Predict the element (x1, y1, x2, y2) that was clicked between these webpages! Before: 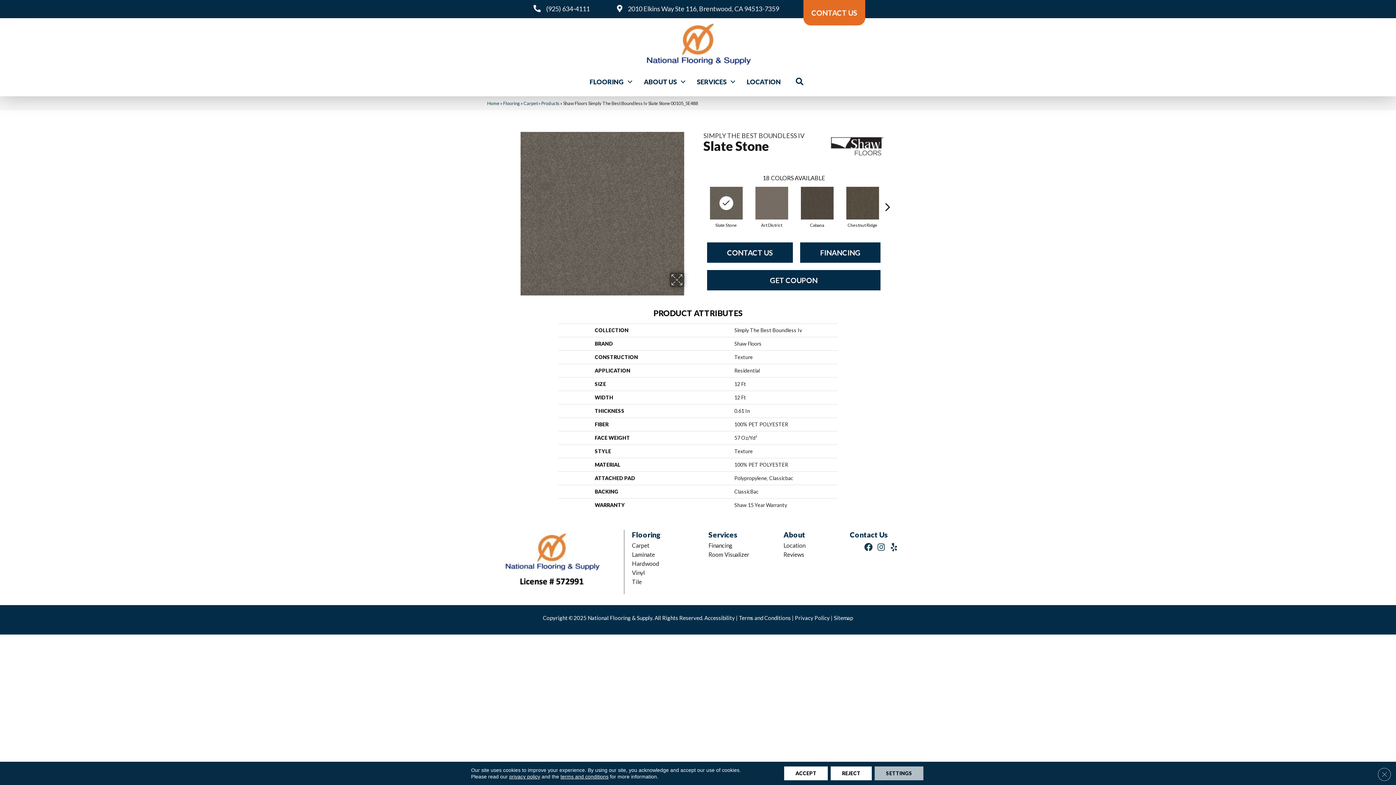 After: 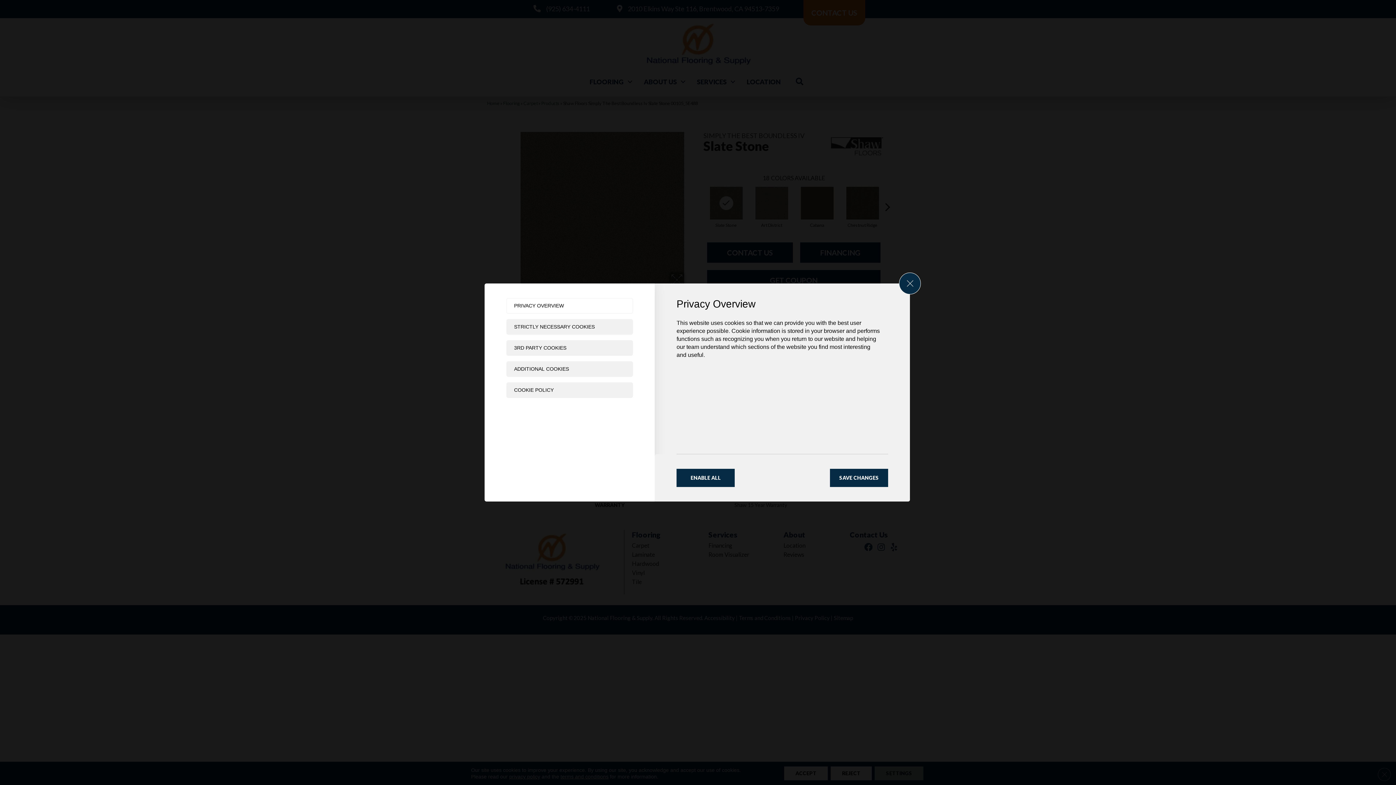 Action: label: Settings bbox: (874, 766, 923, 780)